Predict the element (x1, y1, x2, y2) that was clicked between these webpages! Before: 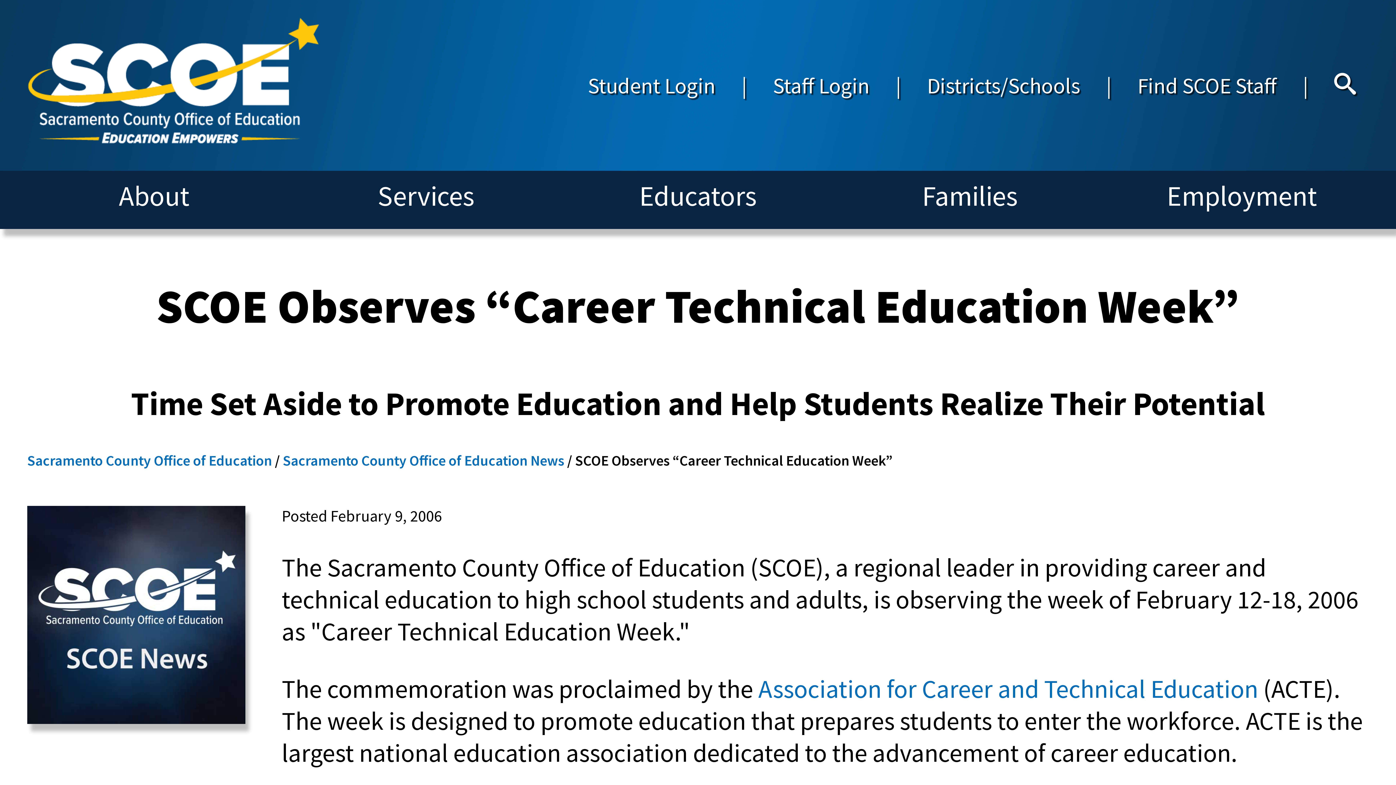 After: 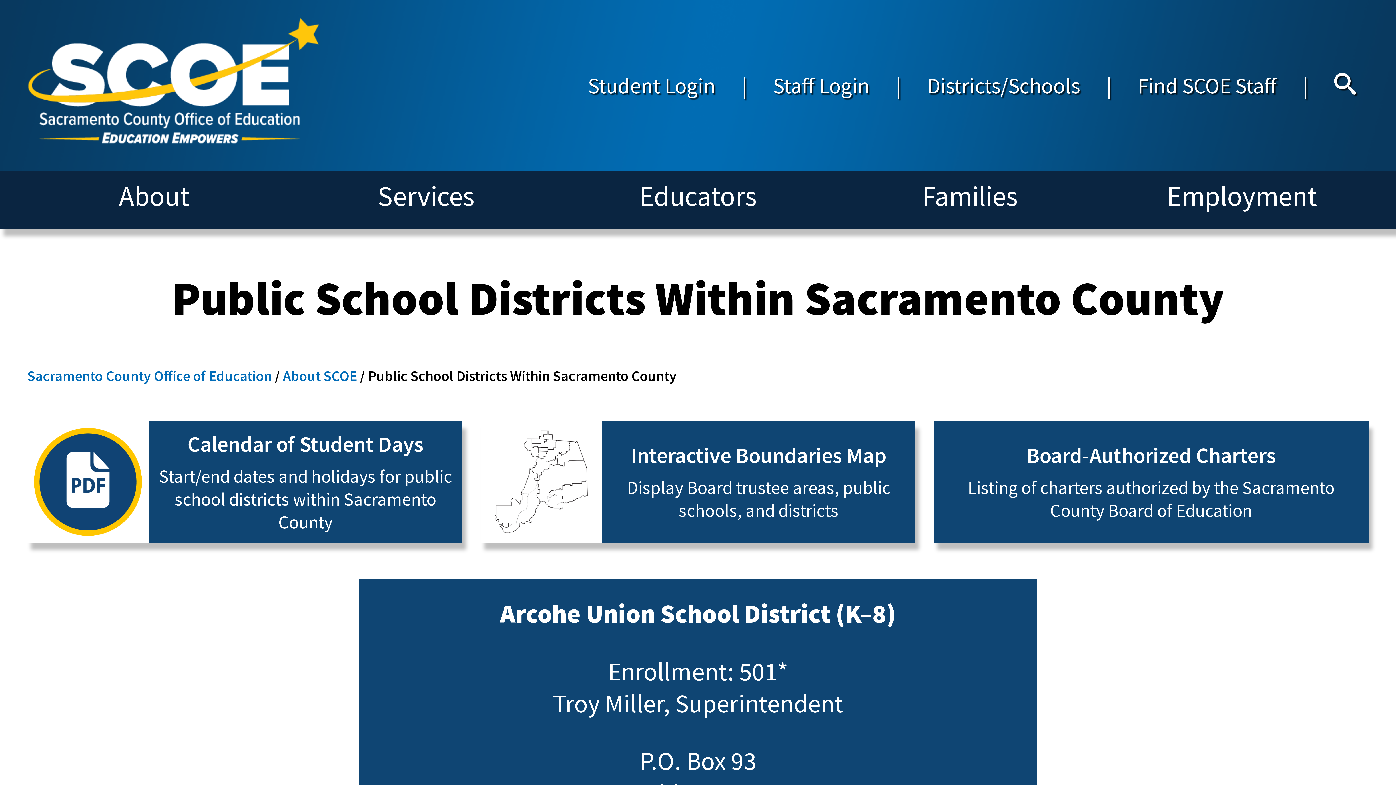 Action: label: Districts/Schools bbox: (927, 71, 1080, 99)